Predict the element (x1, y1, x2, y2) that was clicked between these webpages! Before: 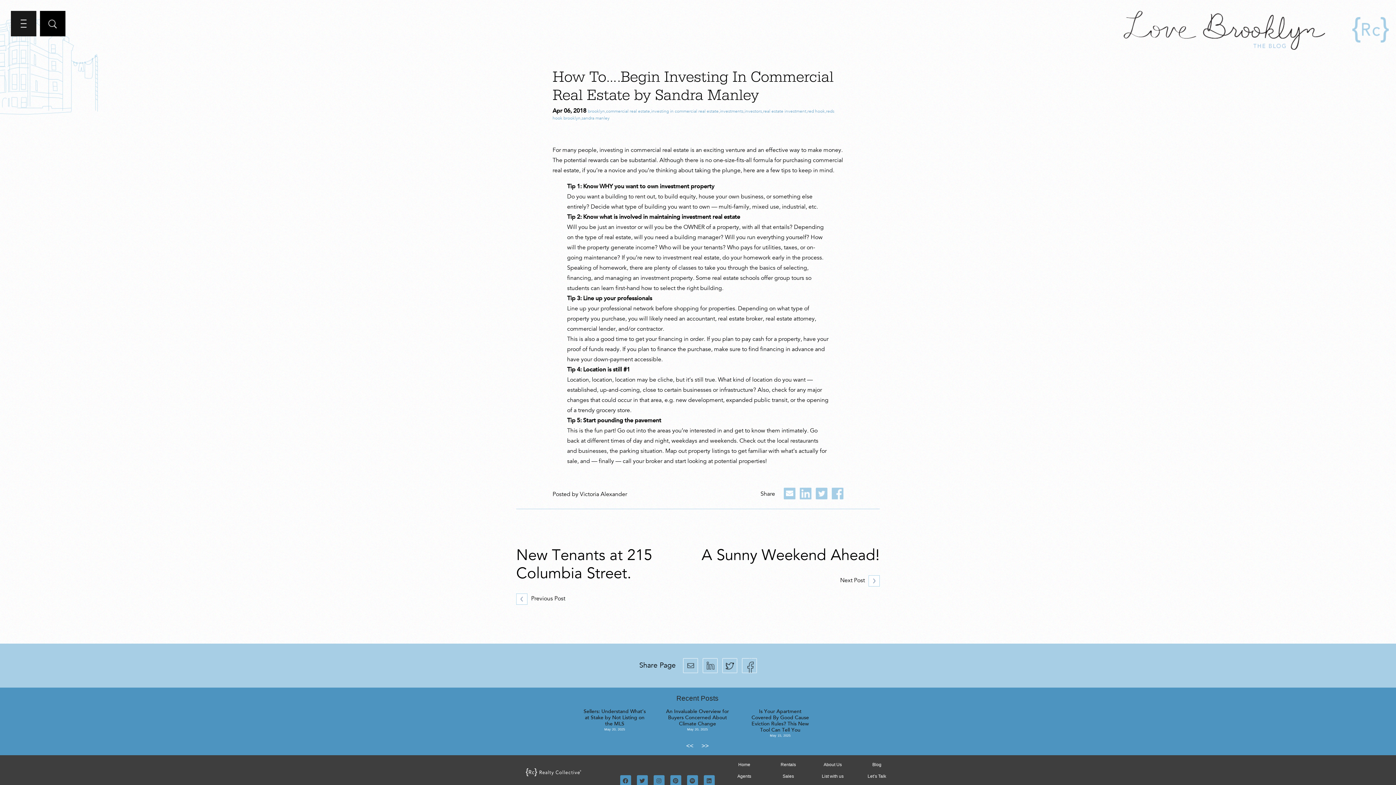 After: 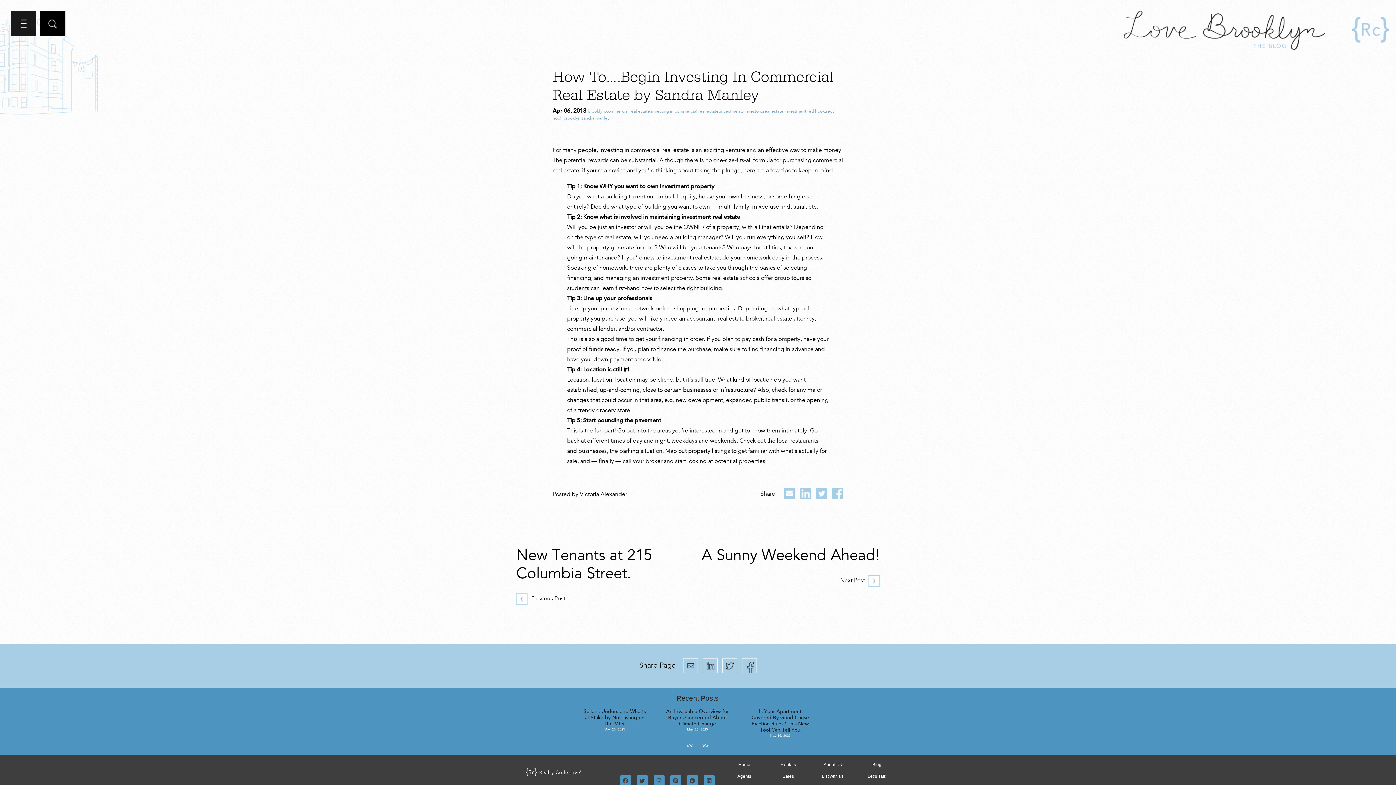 Action: bbox: (701, 742, 708, 749) label: >>